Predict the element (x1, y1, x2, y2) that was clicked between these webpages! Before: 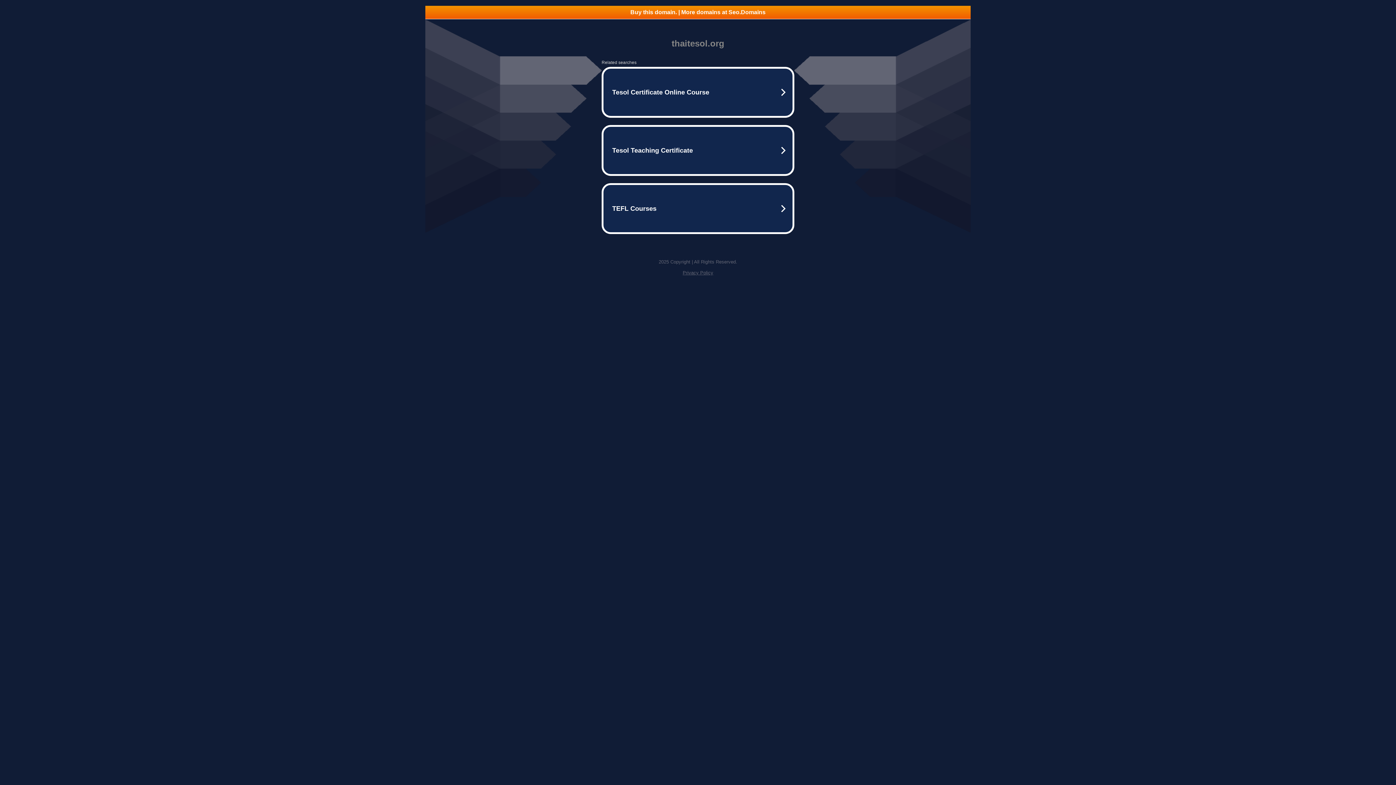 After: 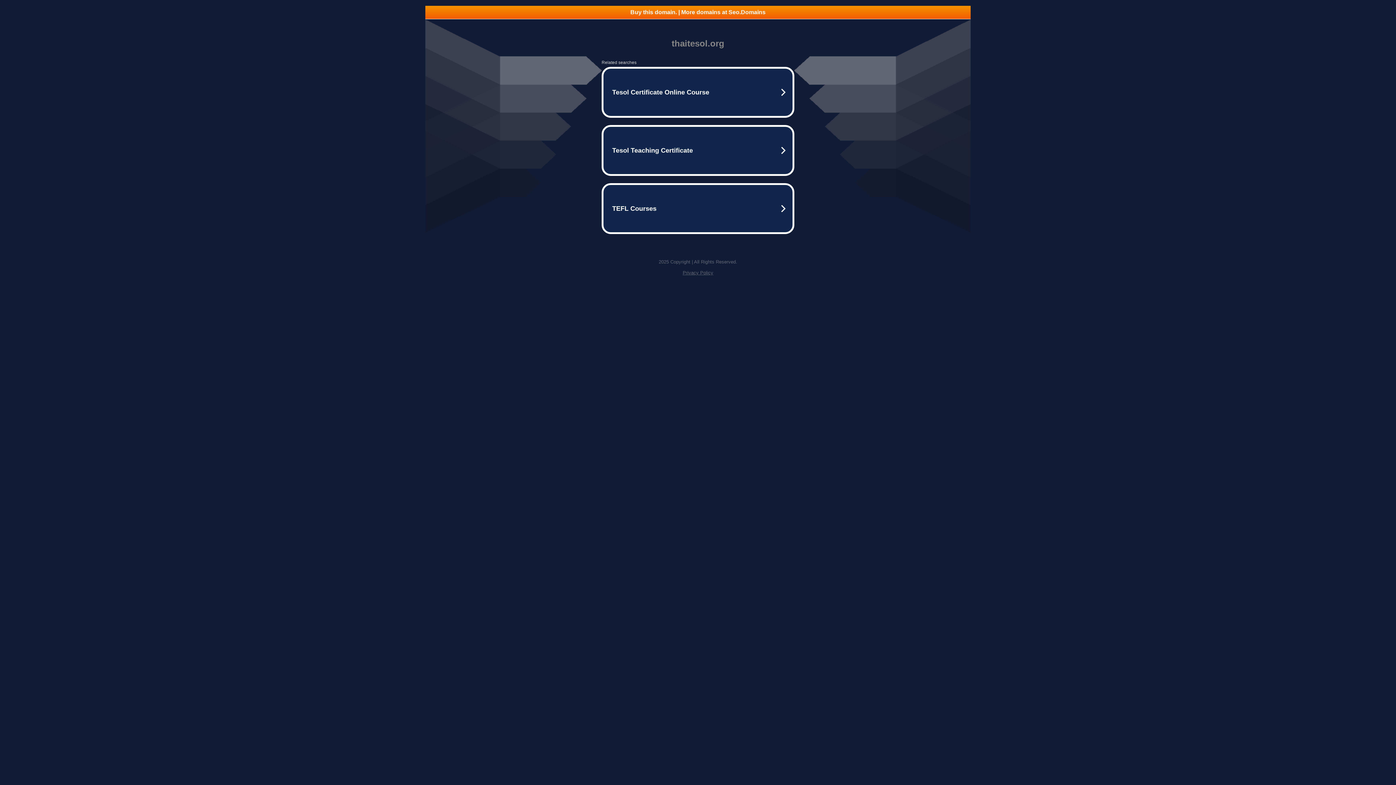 Action: bbox: (682, 270, 713, 275) label: Privacy Policy